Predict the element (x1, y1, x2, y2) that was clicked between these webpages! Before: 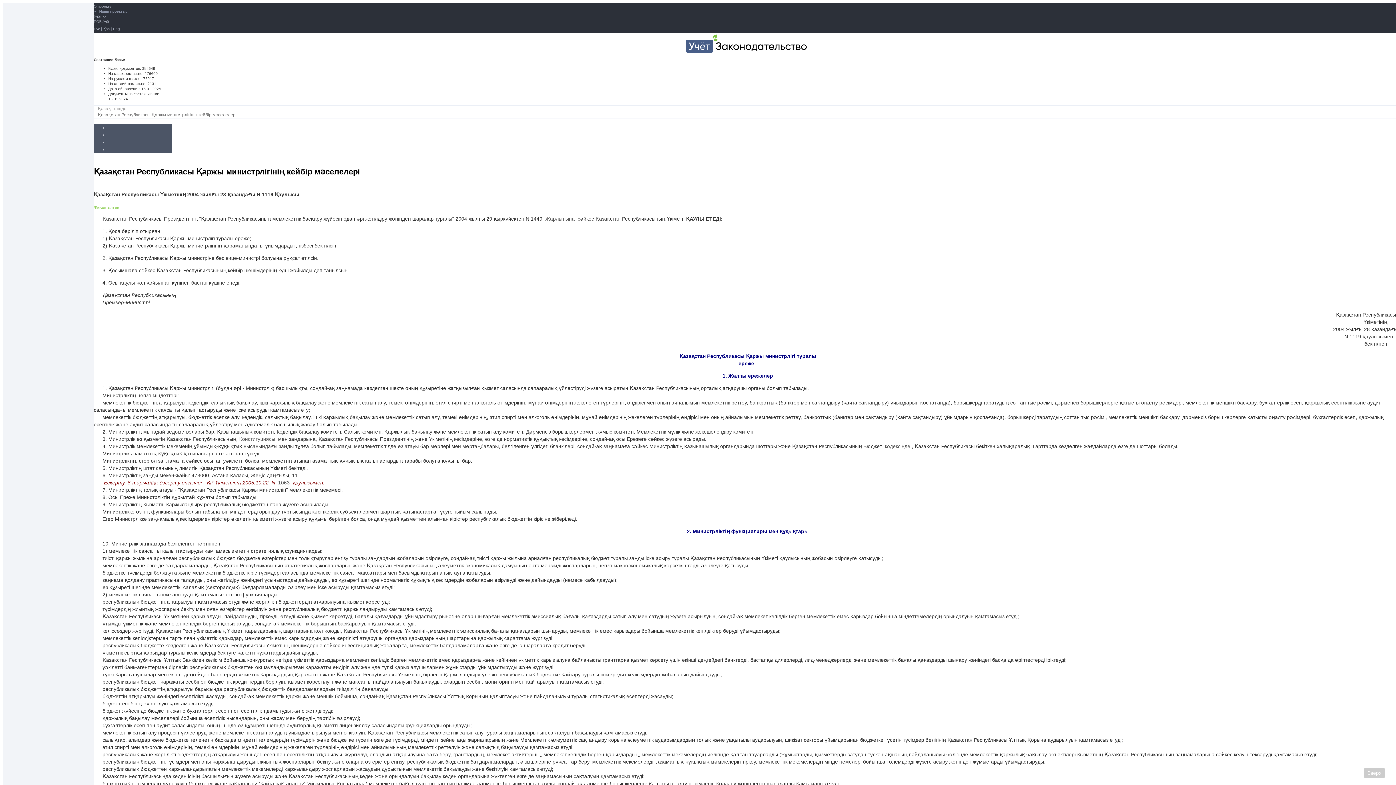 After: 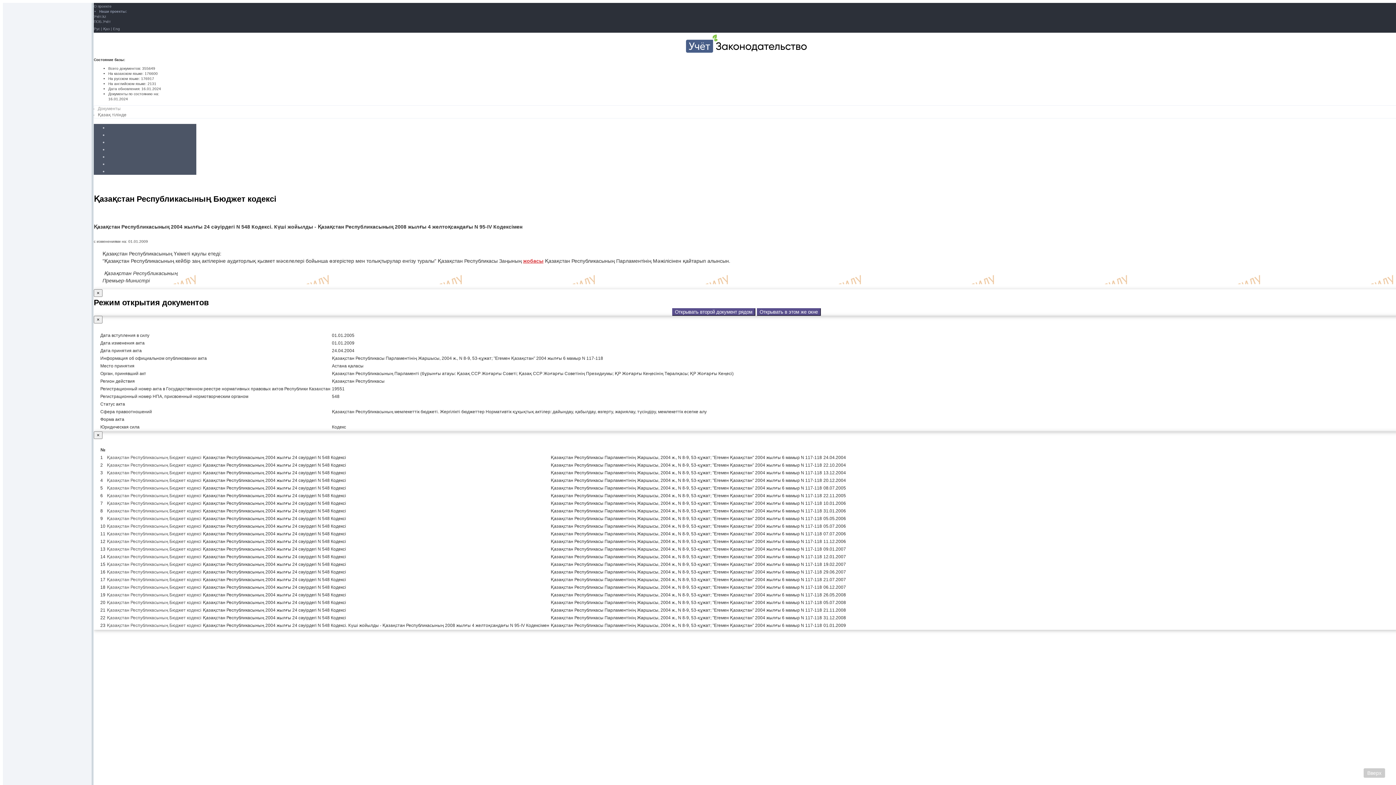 Action: label: кодексiнде  bbox: (885, 443, 912, 449)